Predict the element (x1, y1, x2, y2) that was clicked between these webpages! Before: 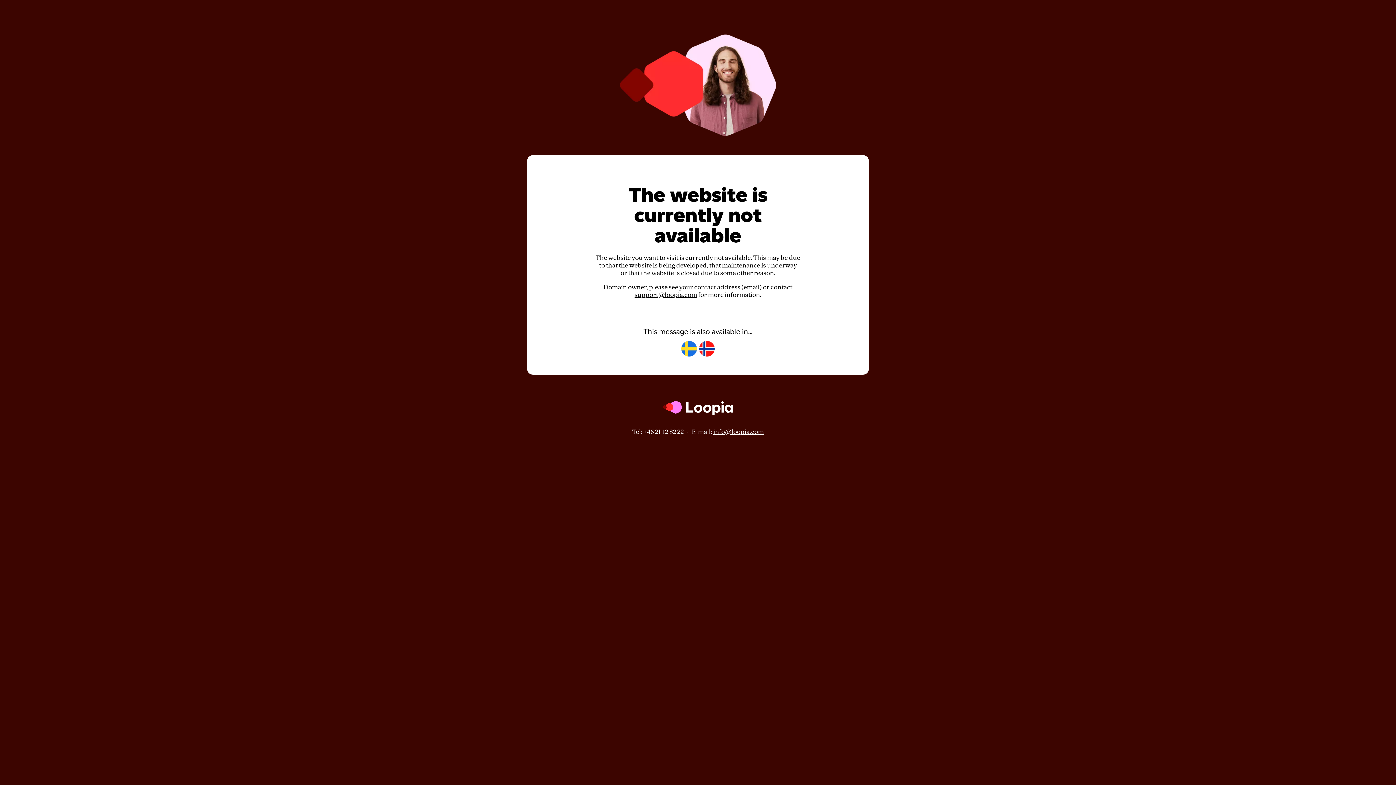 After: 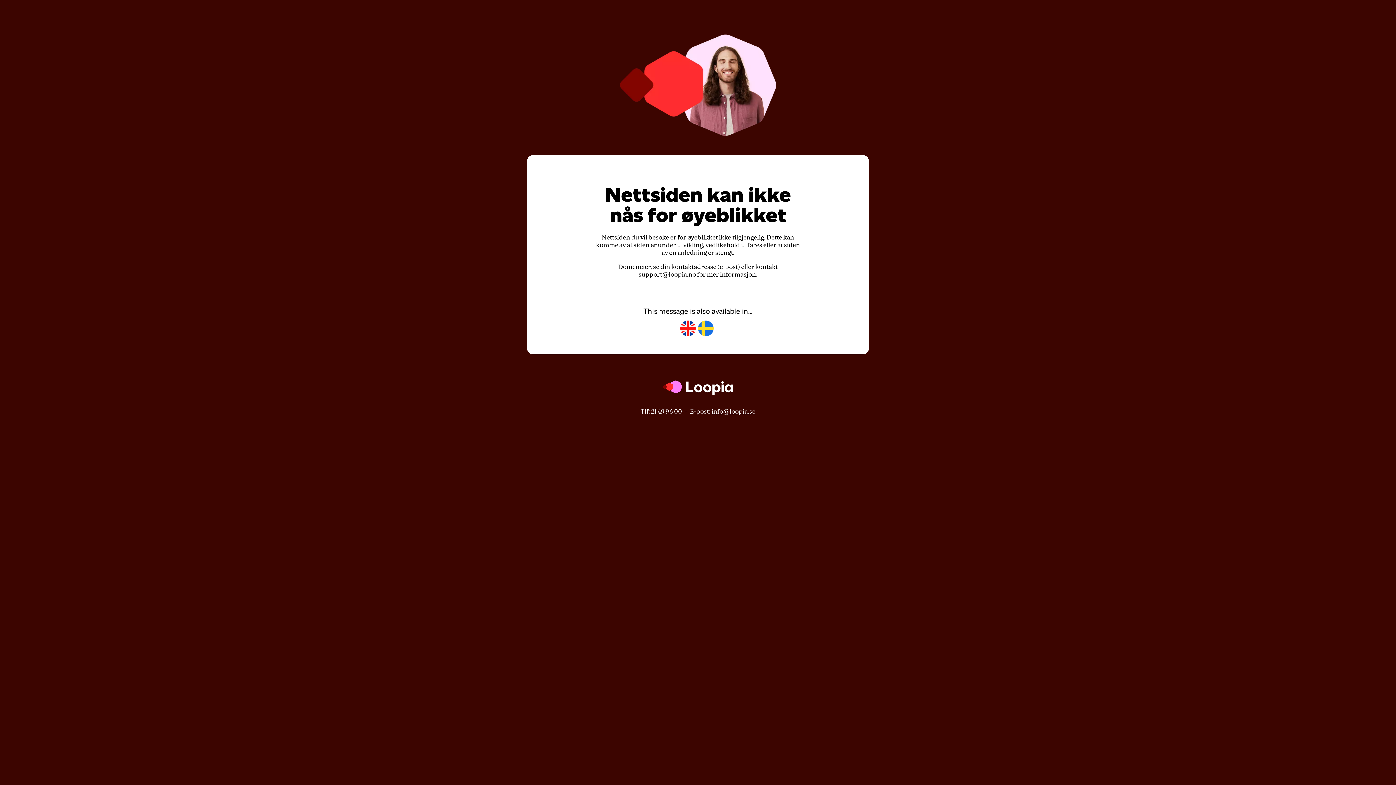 Action: bbox: (699, 341, 714, 357)